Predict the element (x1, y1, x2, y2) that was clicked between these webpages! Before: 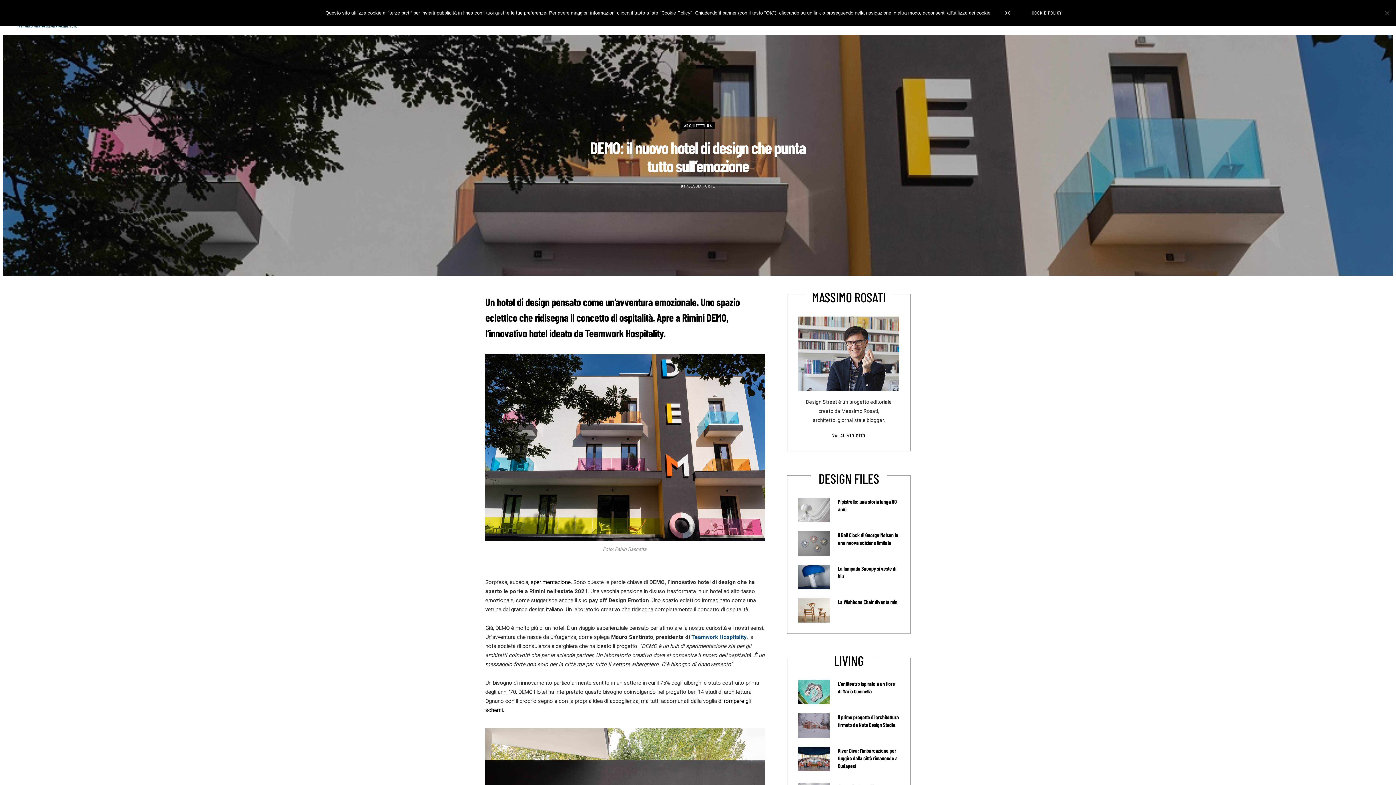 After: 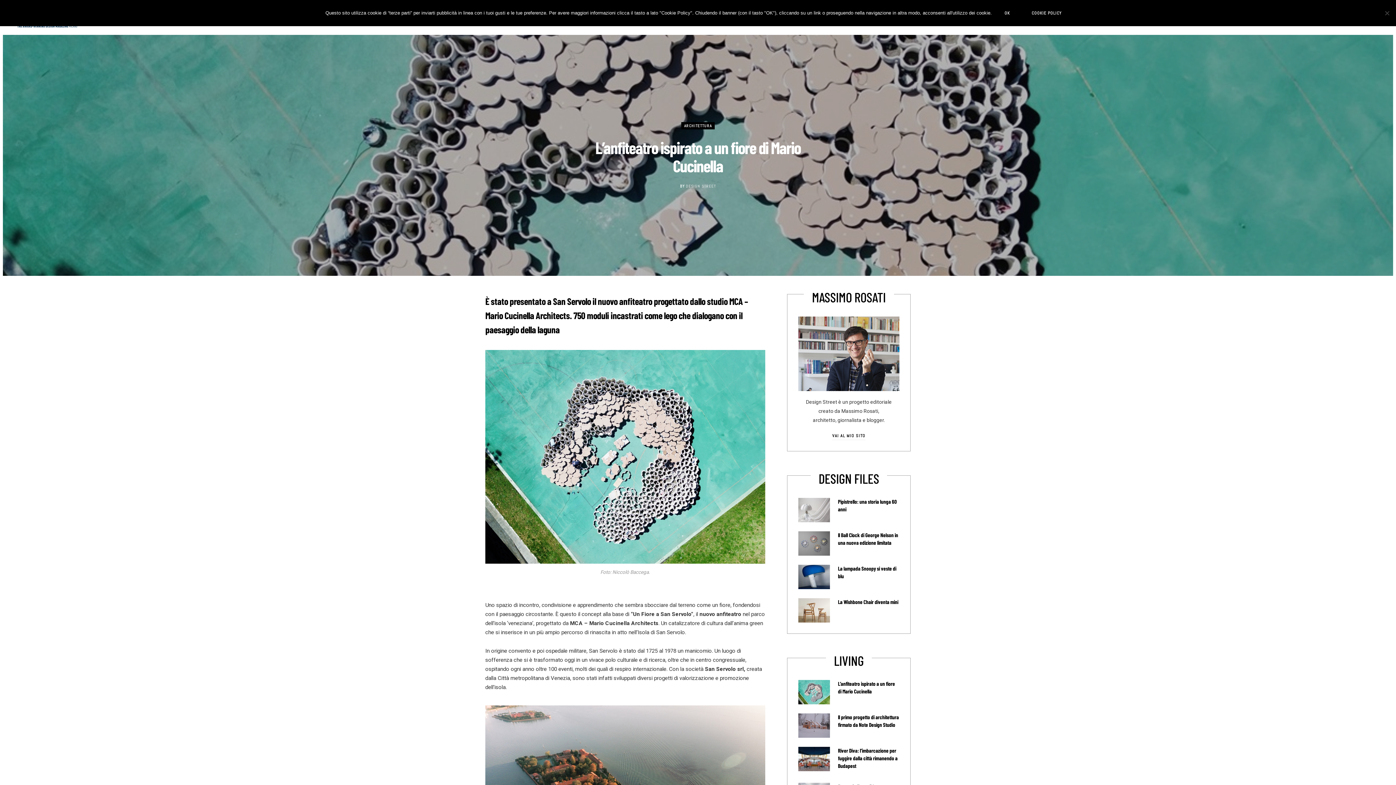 Action: bbox: (798, 680, 830, 704)